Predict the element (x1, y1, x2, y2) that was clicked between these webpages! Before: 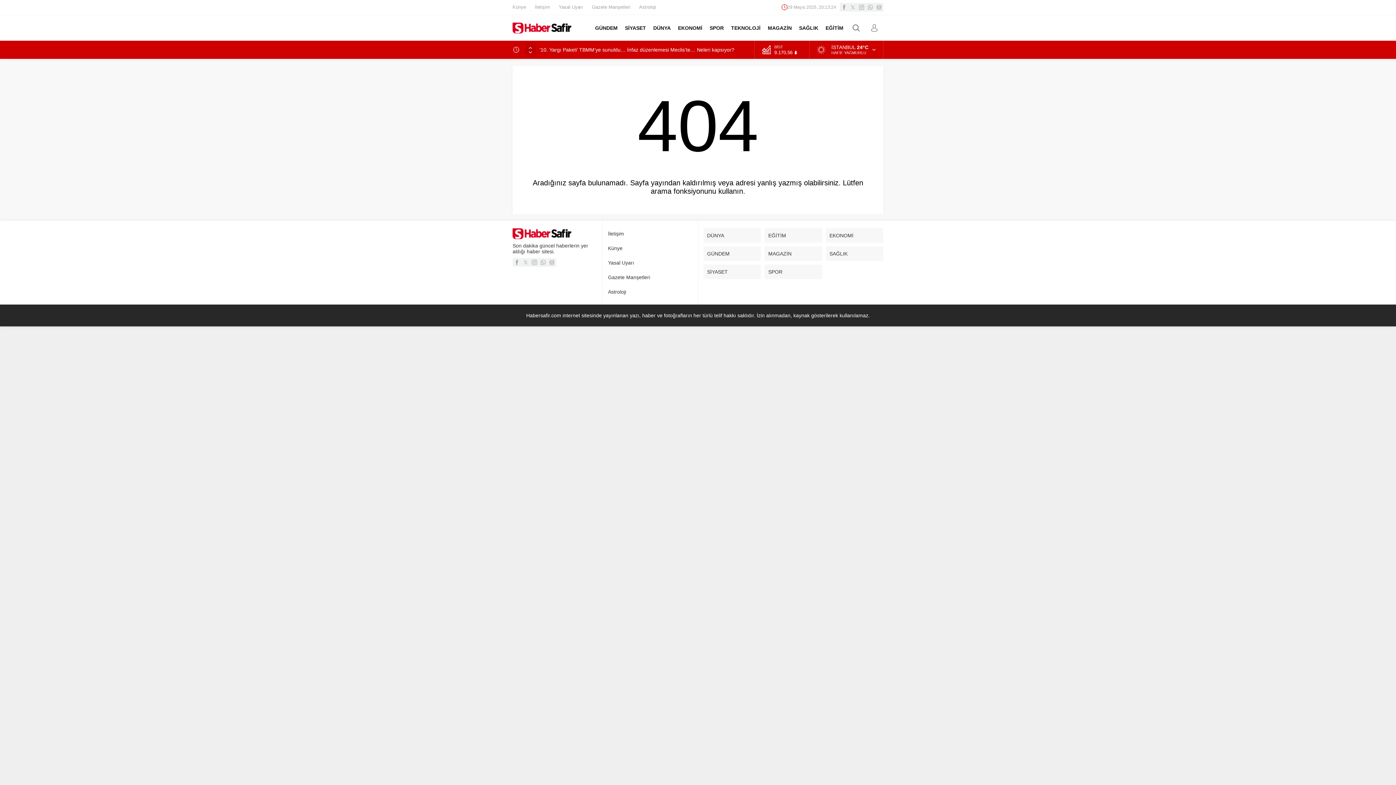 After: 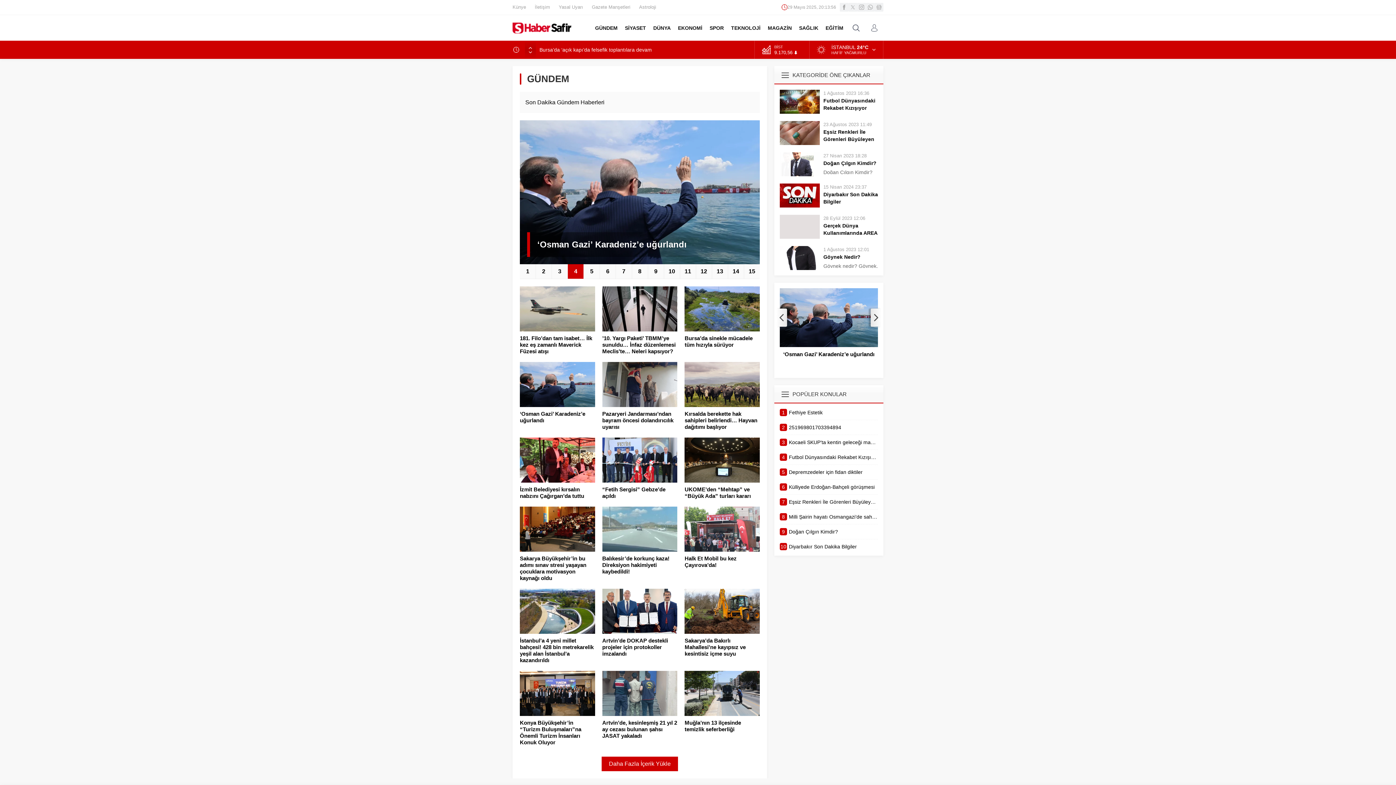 Action: label: GÜNDEM bbox: (591, 15, 621, 40)